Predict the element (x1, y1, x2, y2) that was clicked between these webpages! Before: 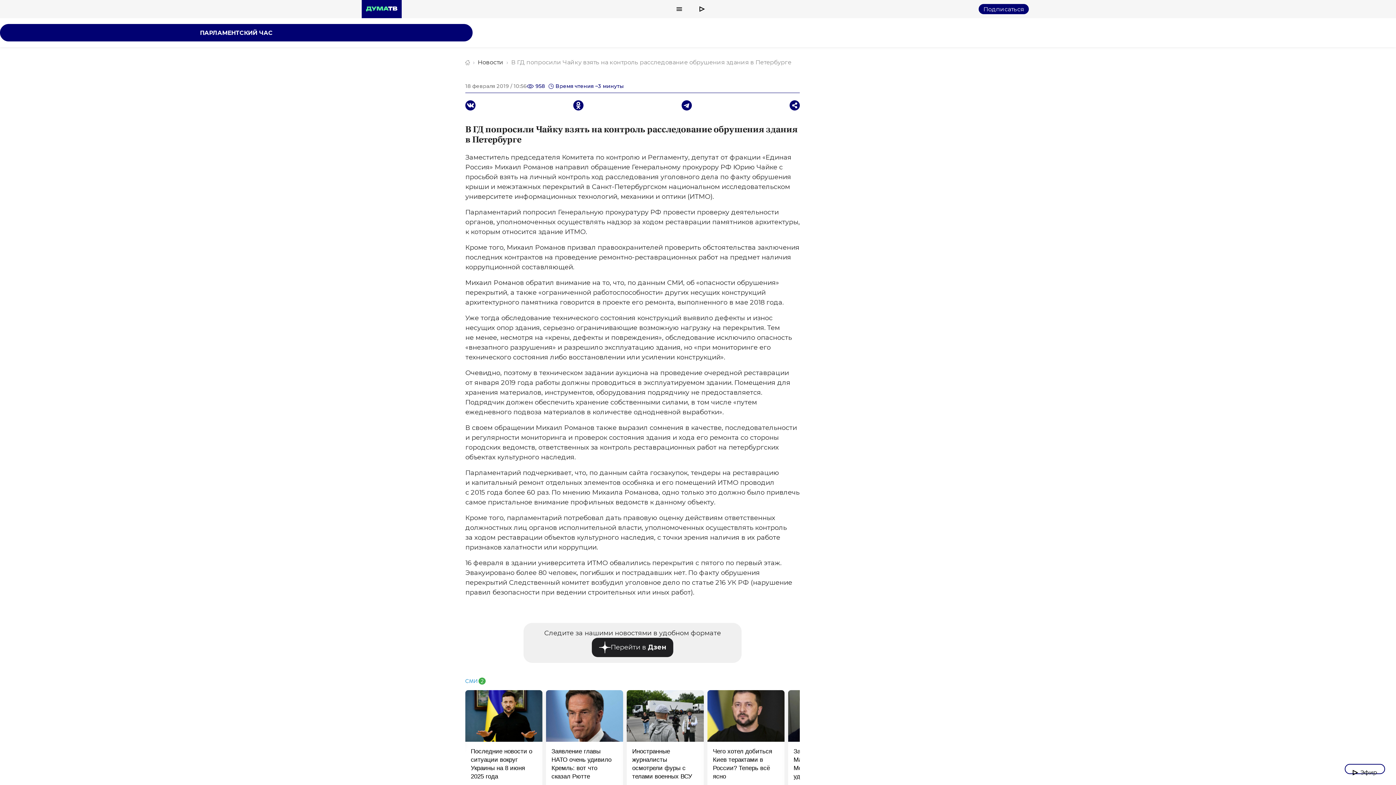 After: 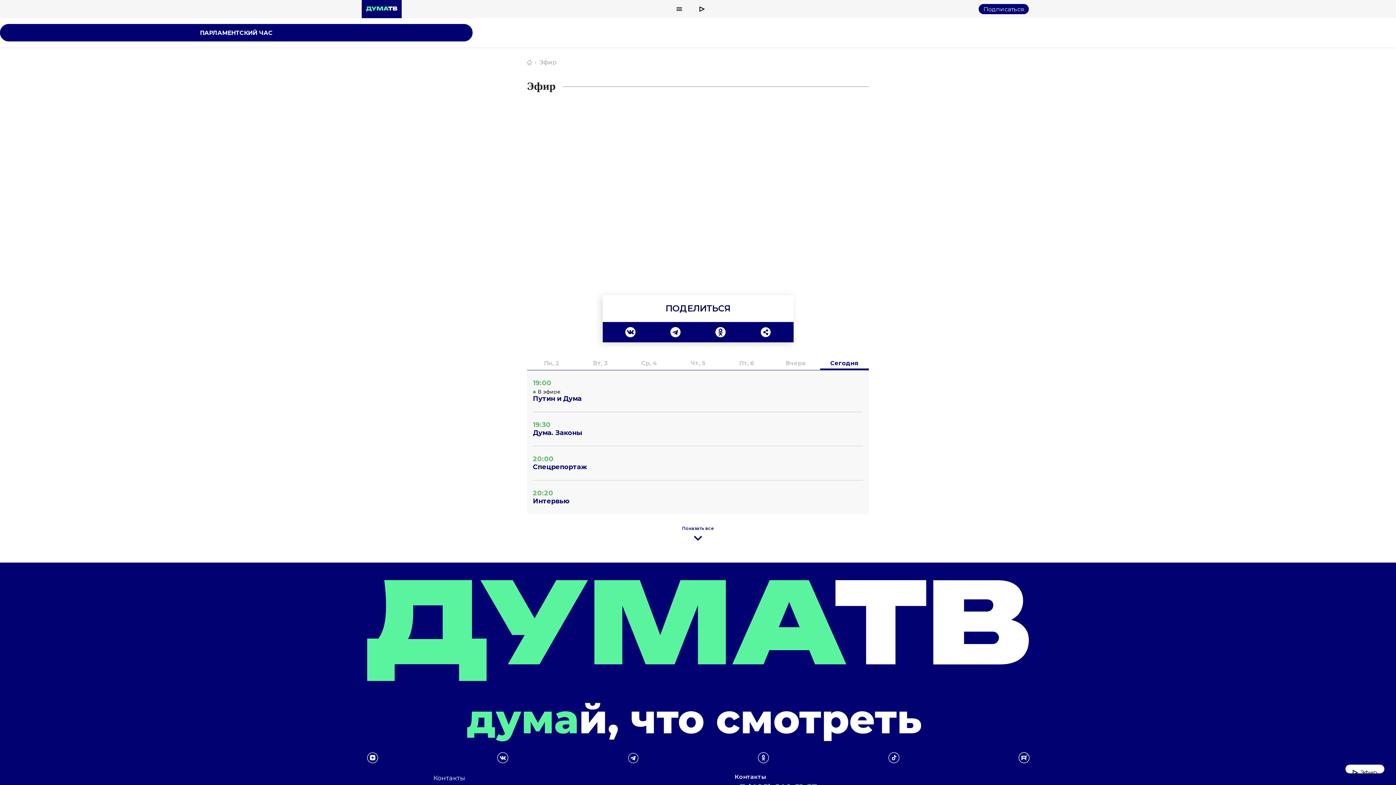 Action: label: Эфир bbox: (1345, 764, 1385, 774)